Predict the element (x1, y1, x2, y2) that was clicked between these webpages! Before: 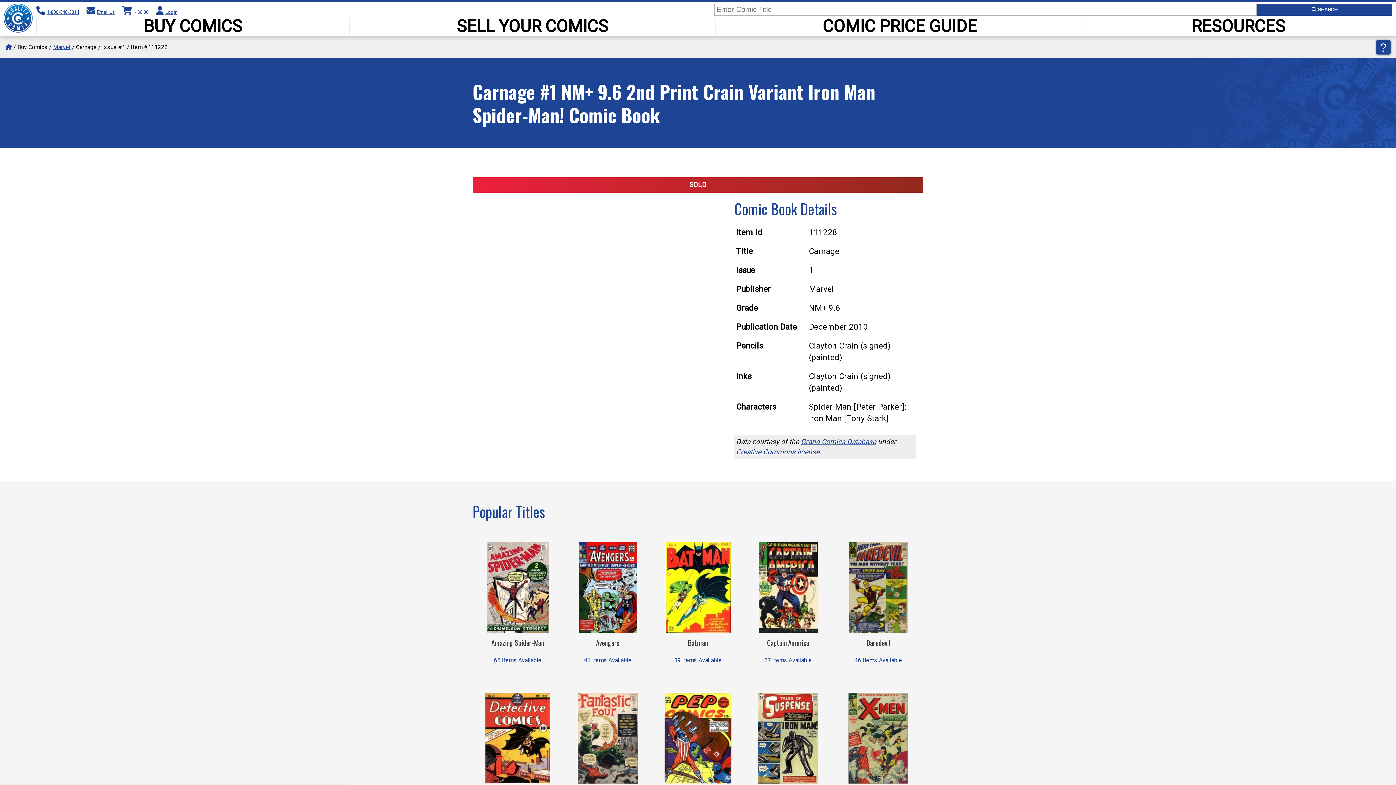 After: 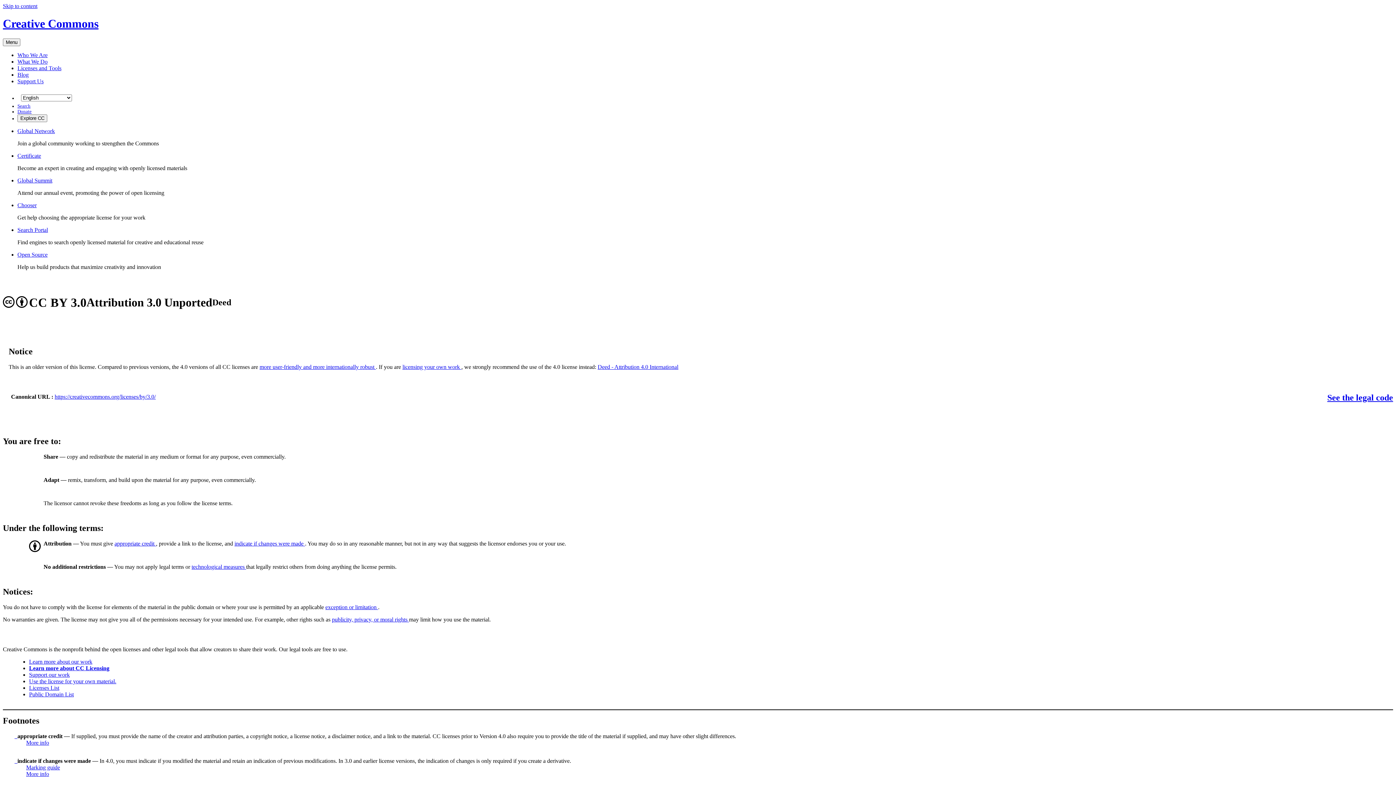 Action: label: Creative Commons license bbox: (736, 448, 819, 456)